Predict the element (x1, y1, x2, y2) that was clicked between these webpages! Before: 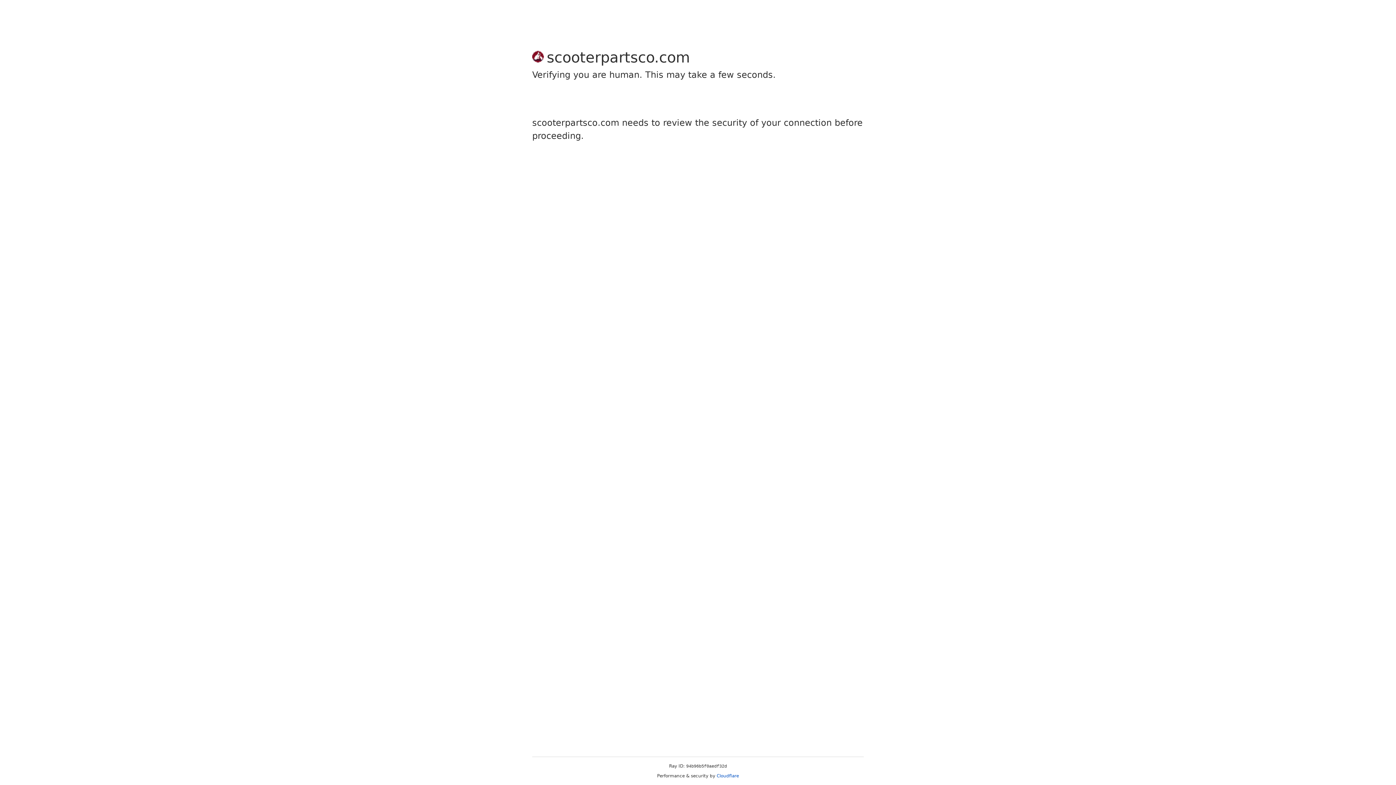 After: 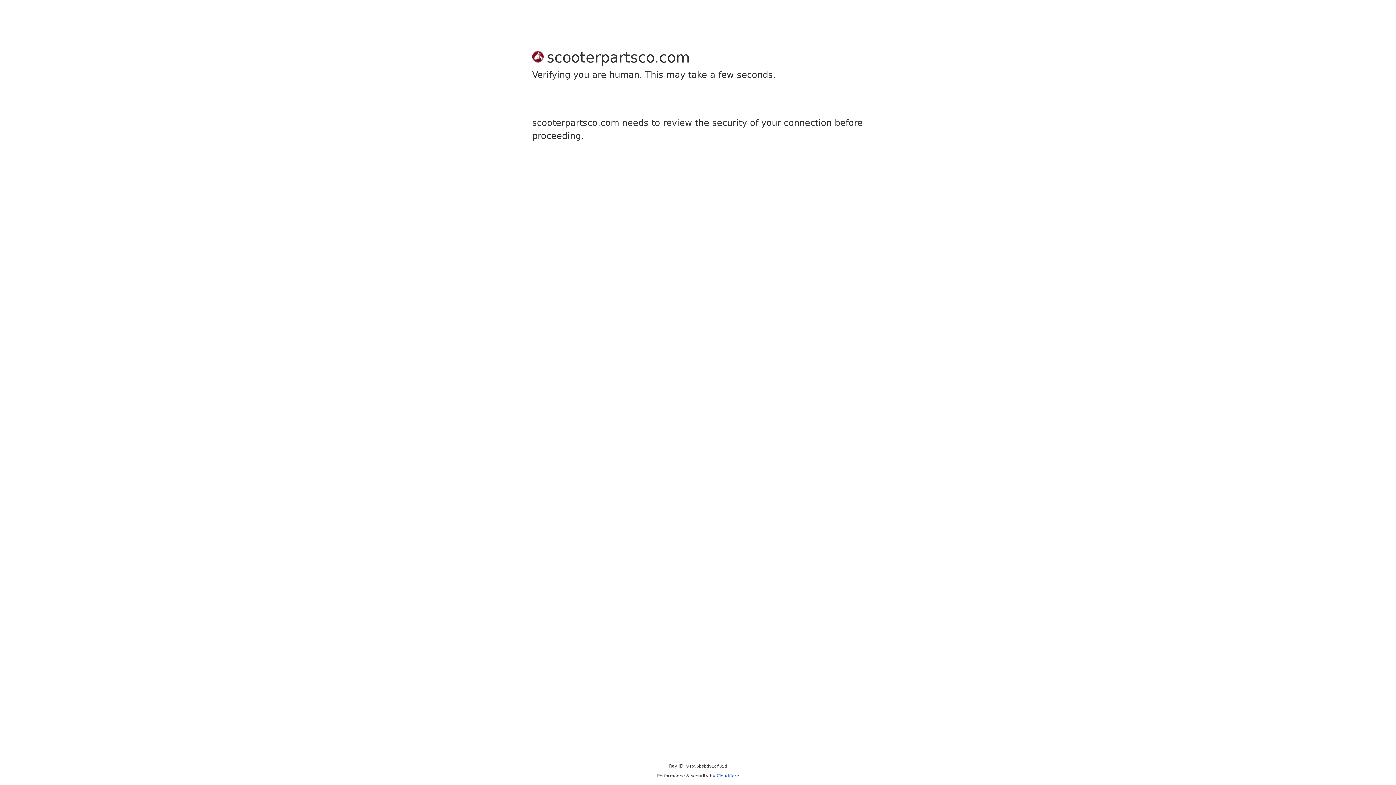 Action: label: Cloudflare bbox: (716, 773, 739, 778)